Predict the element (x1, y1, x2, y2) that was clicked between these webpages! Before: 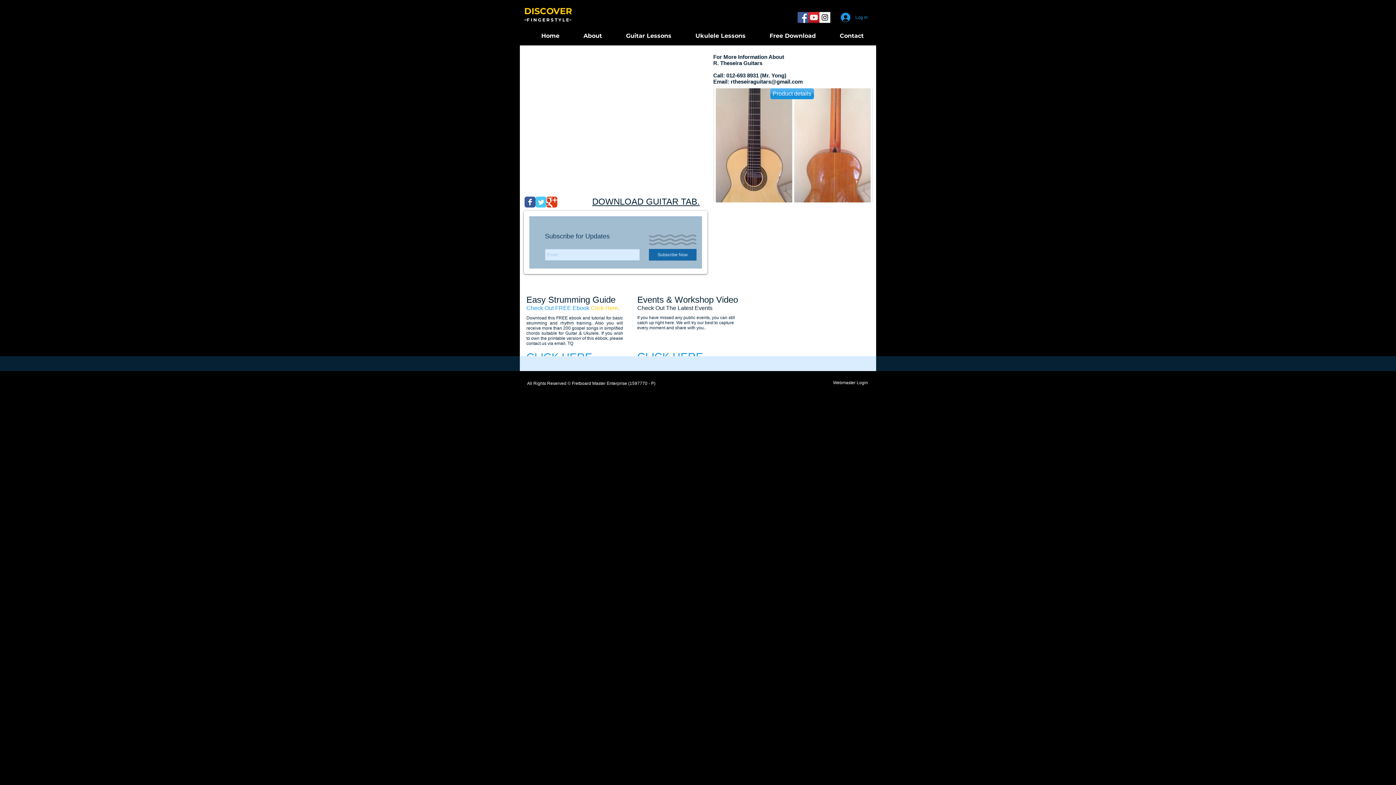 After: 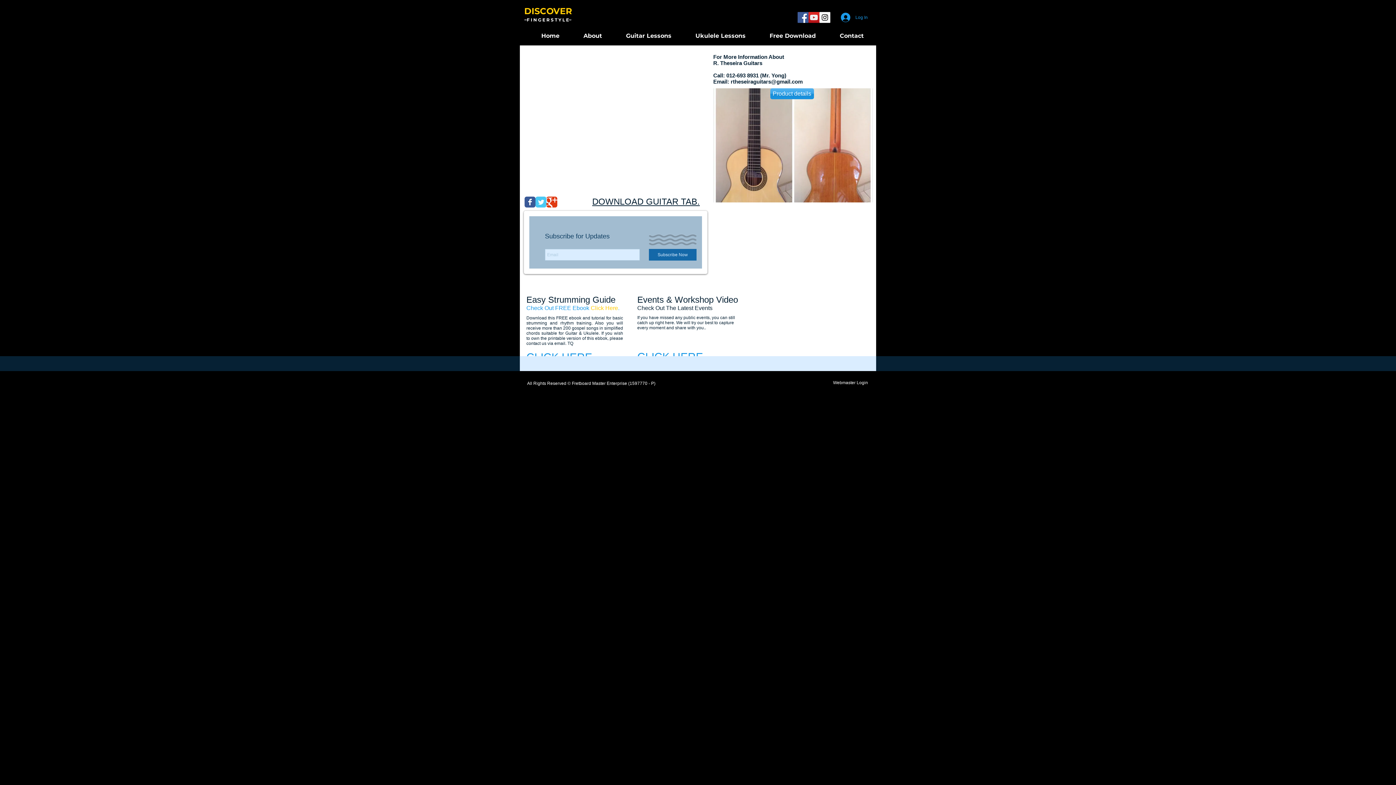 Action: label: Instagram Social Icon bbox: (819, 12, 830, 22)